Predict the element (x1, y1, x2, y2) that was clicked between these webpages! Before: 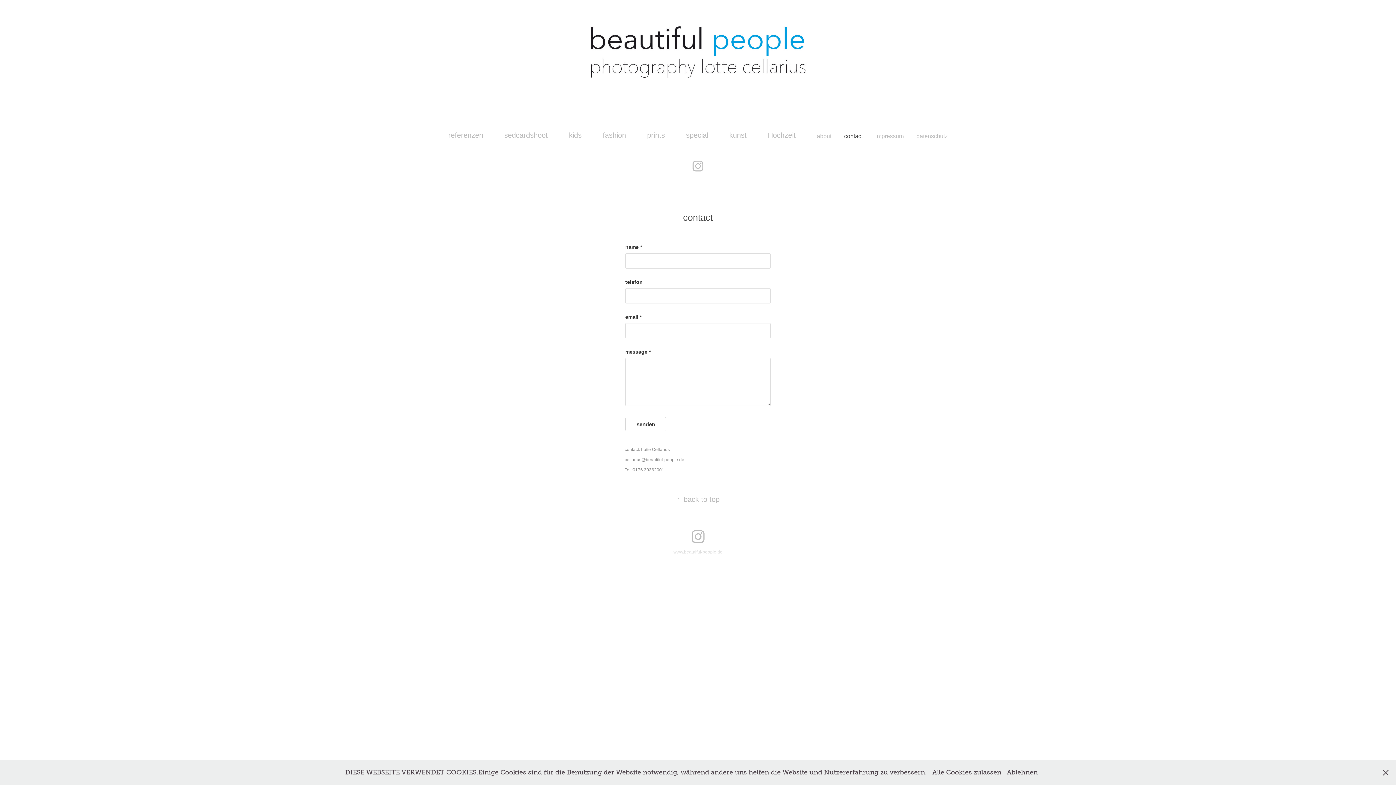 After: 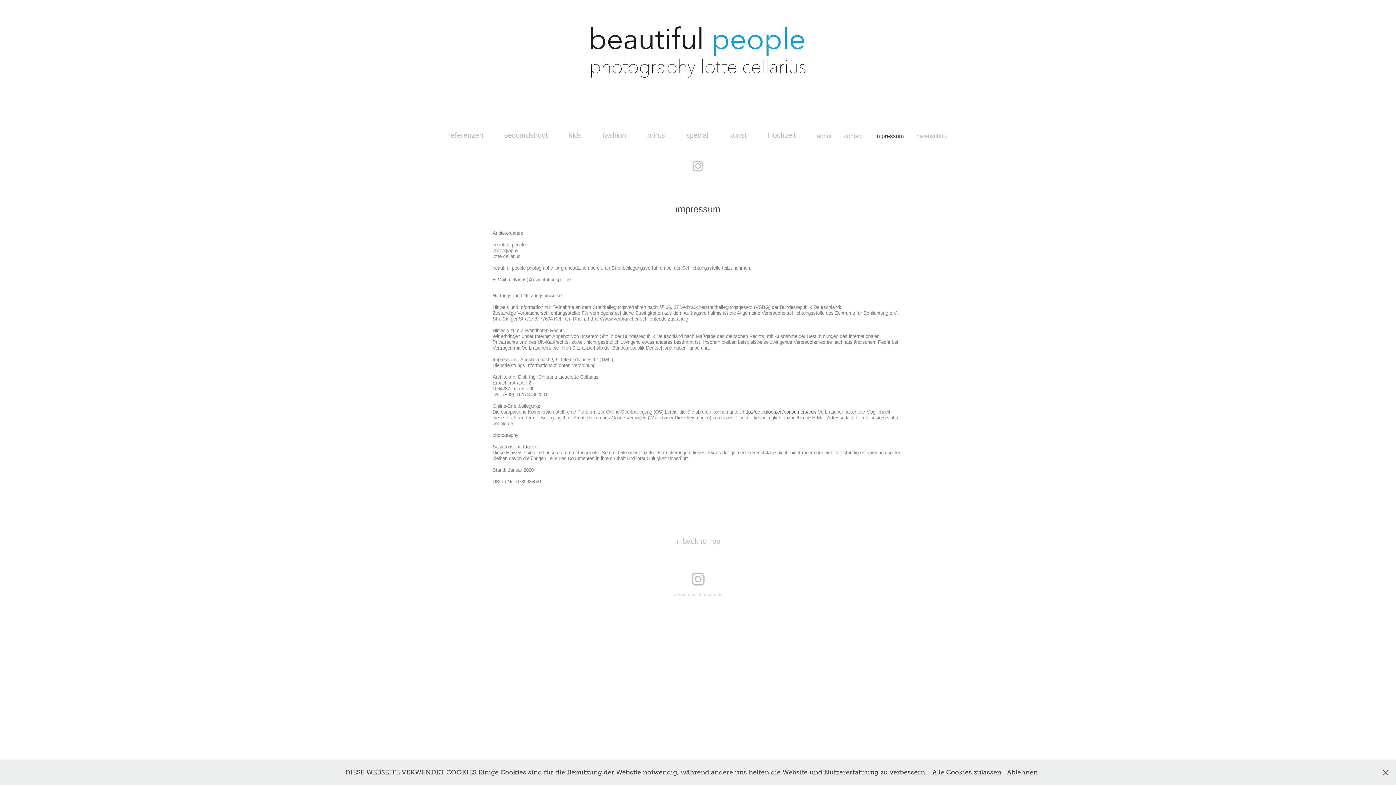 Action: label: impressum bbox: (875, 132, 904, 139)